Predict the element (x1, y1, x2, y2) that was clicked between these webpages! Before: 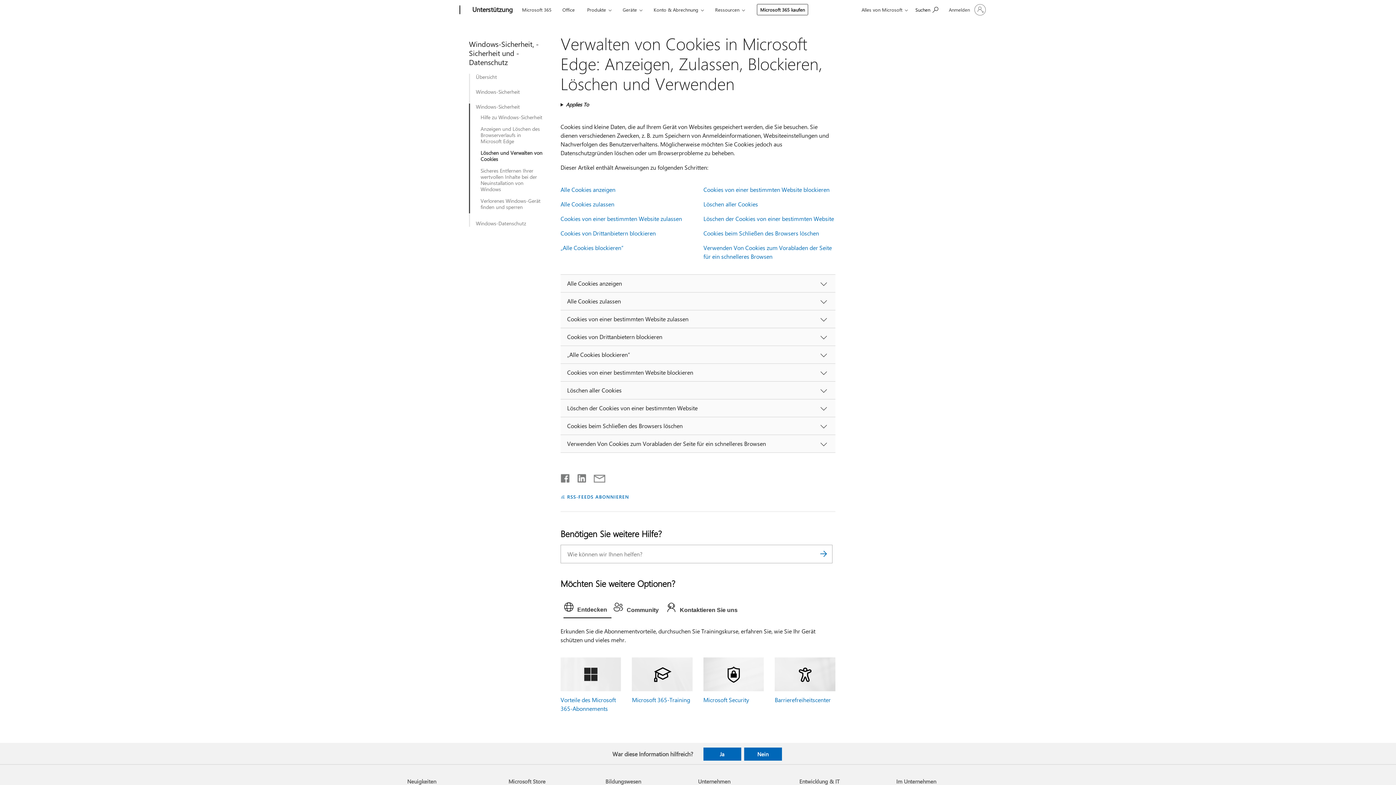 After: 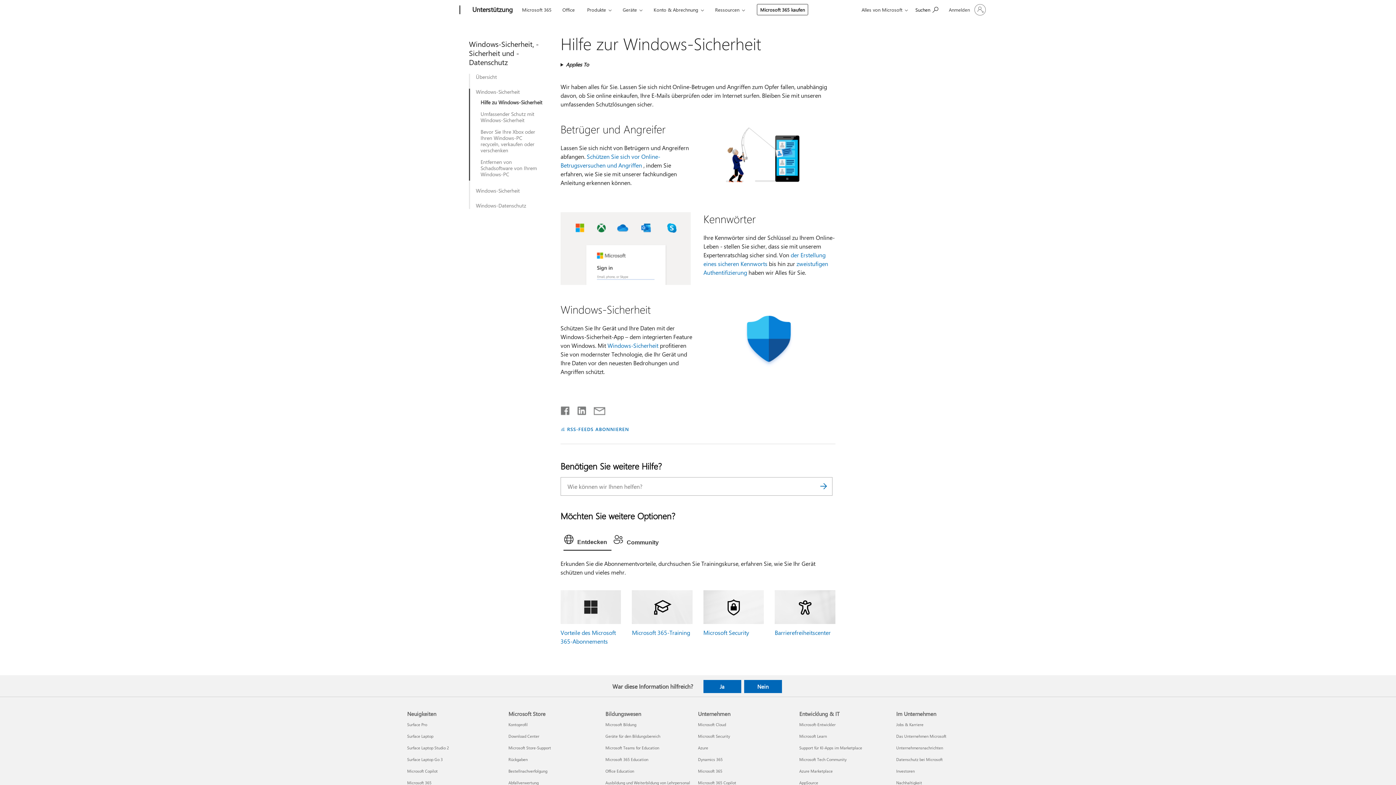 Action: label: Windows-Sicherheit bbox: (476, 88, 553, 94)